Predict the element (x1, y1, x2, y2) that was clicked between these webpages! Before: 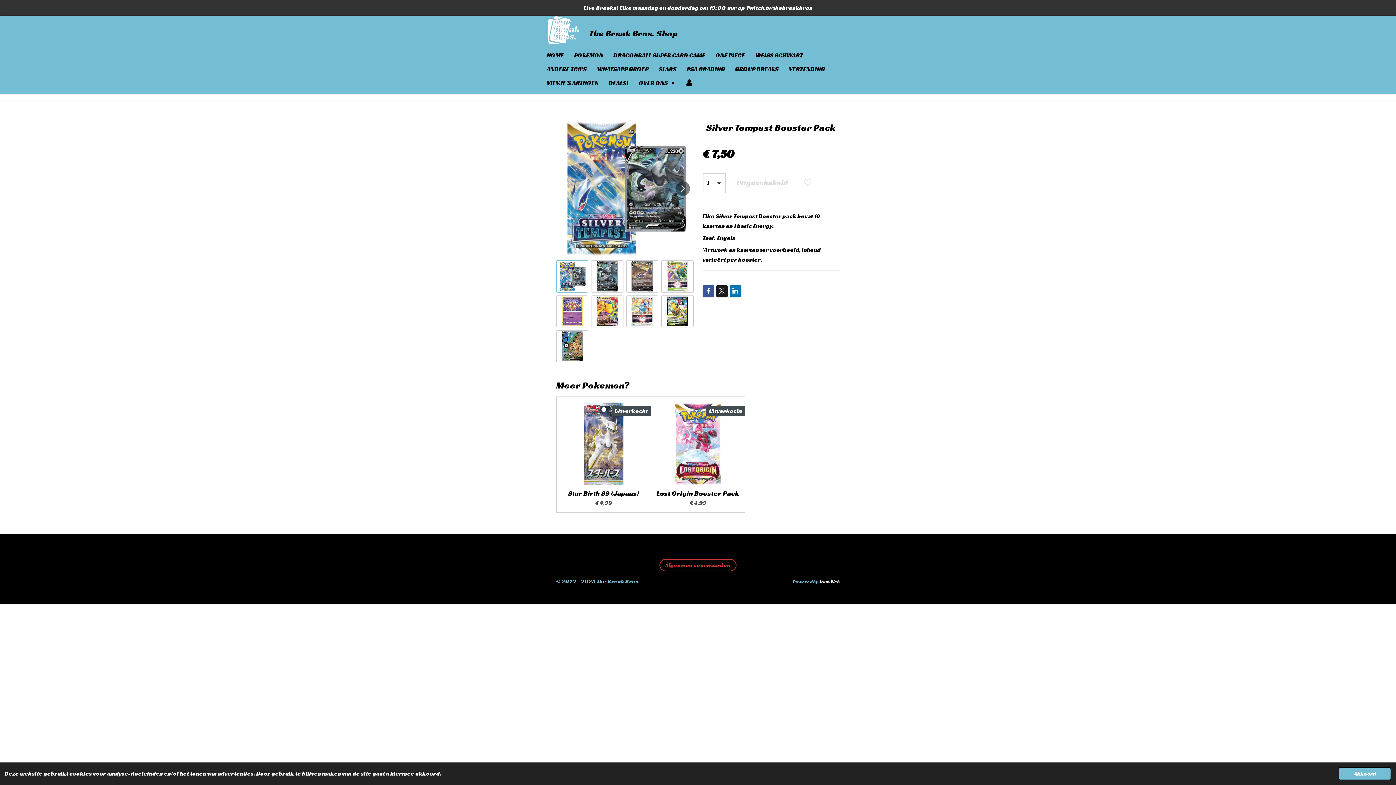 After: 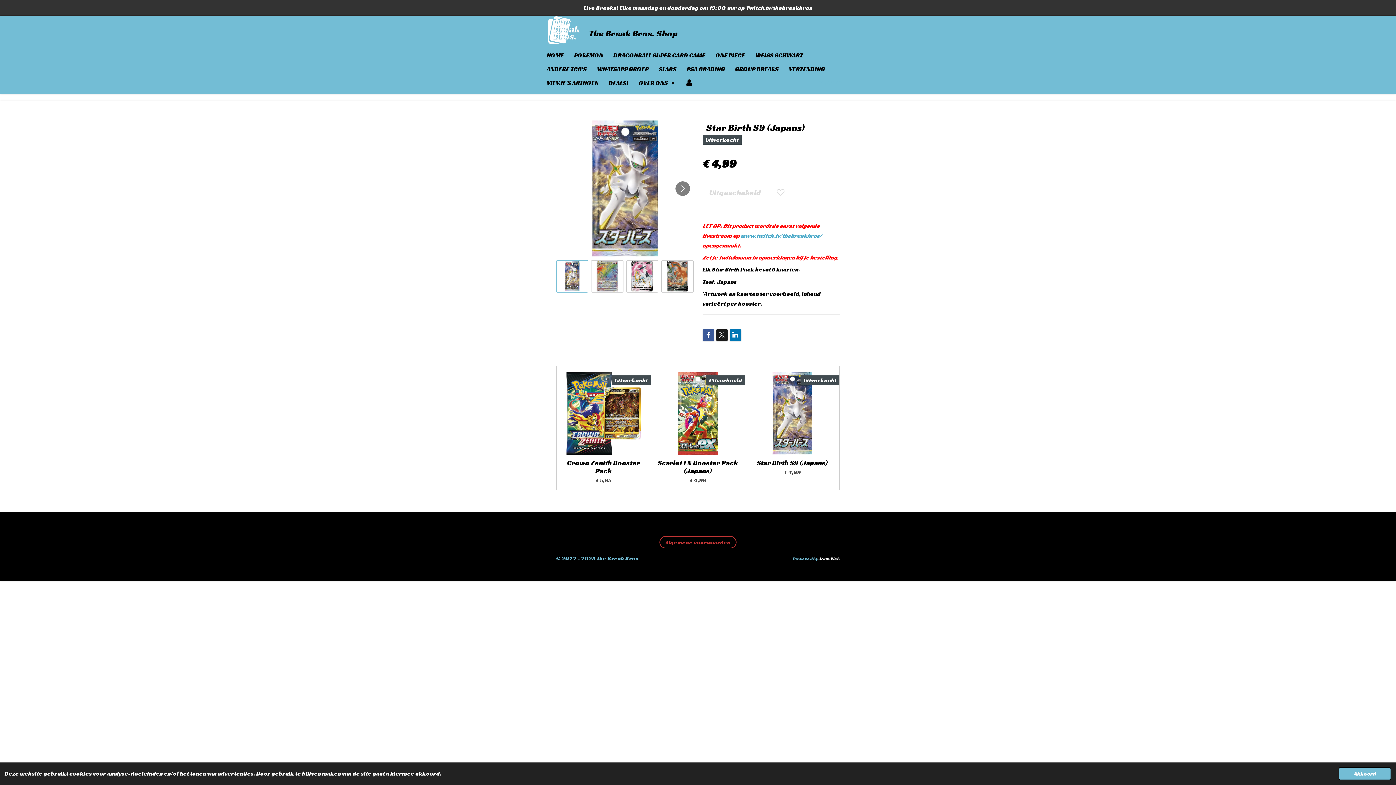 Action: bbox: (562, 402, 645, 485)